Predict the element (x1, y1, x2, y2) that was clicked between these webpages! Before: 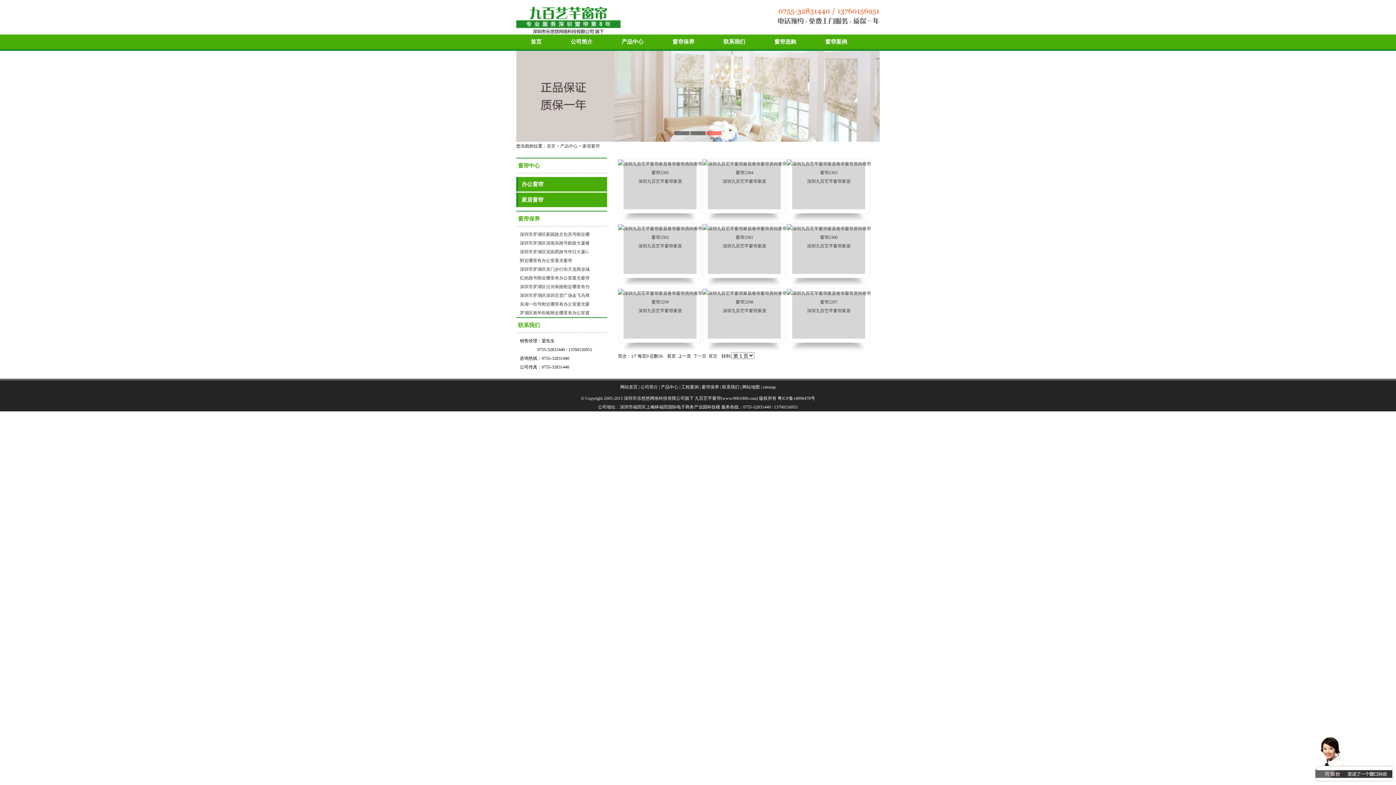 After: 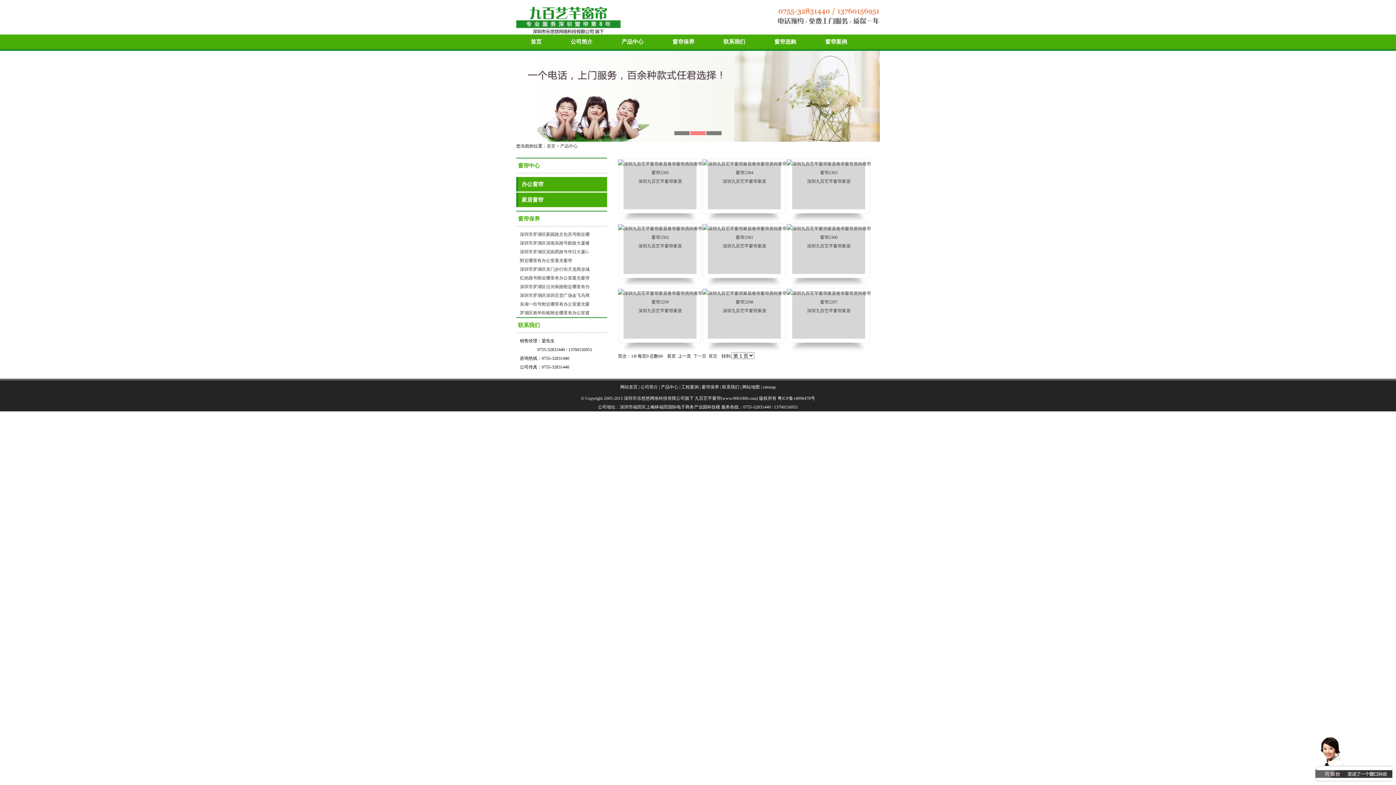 Action: label: 产品中心 bbox: (560, 143, 577, 148)